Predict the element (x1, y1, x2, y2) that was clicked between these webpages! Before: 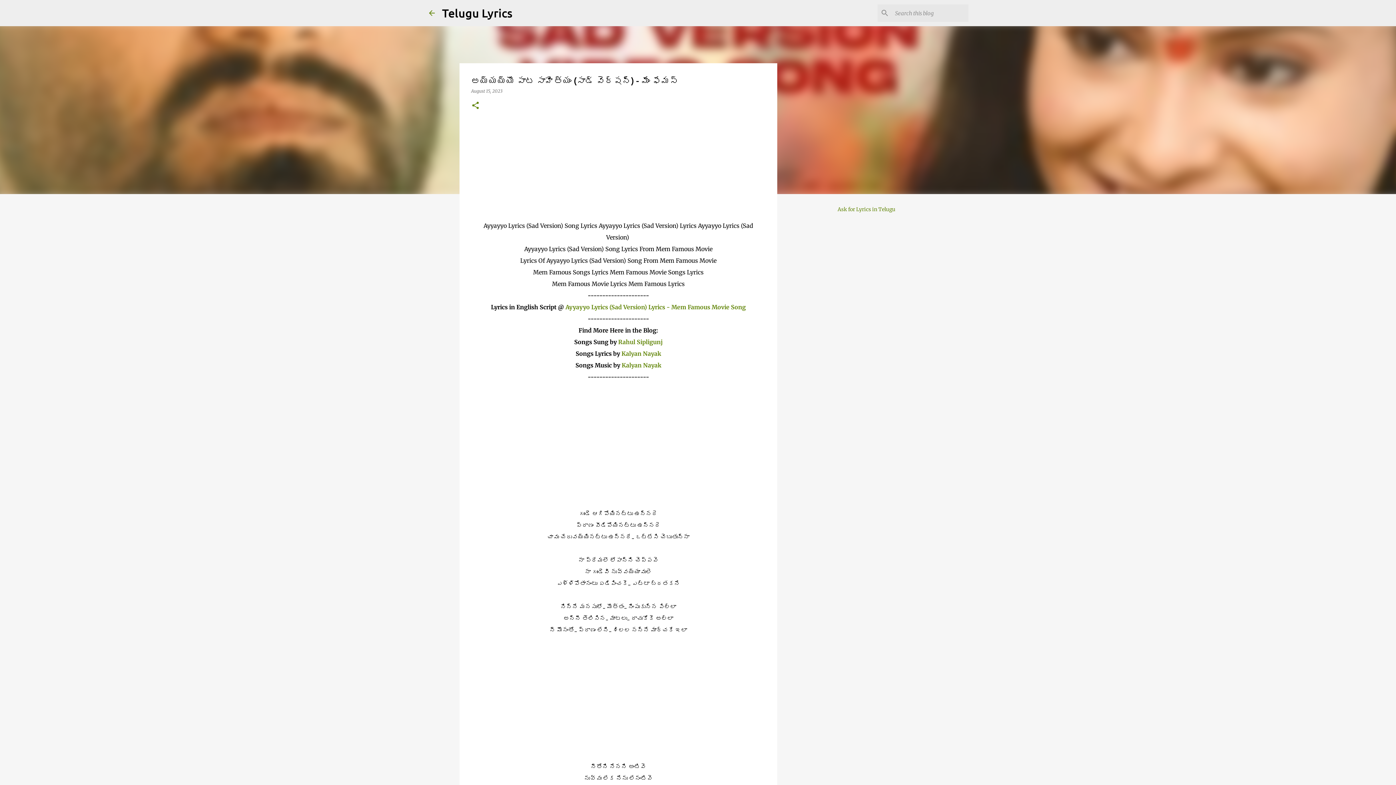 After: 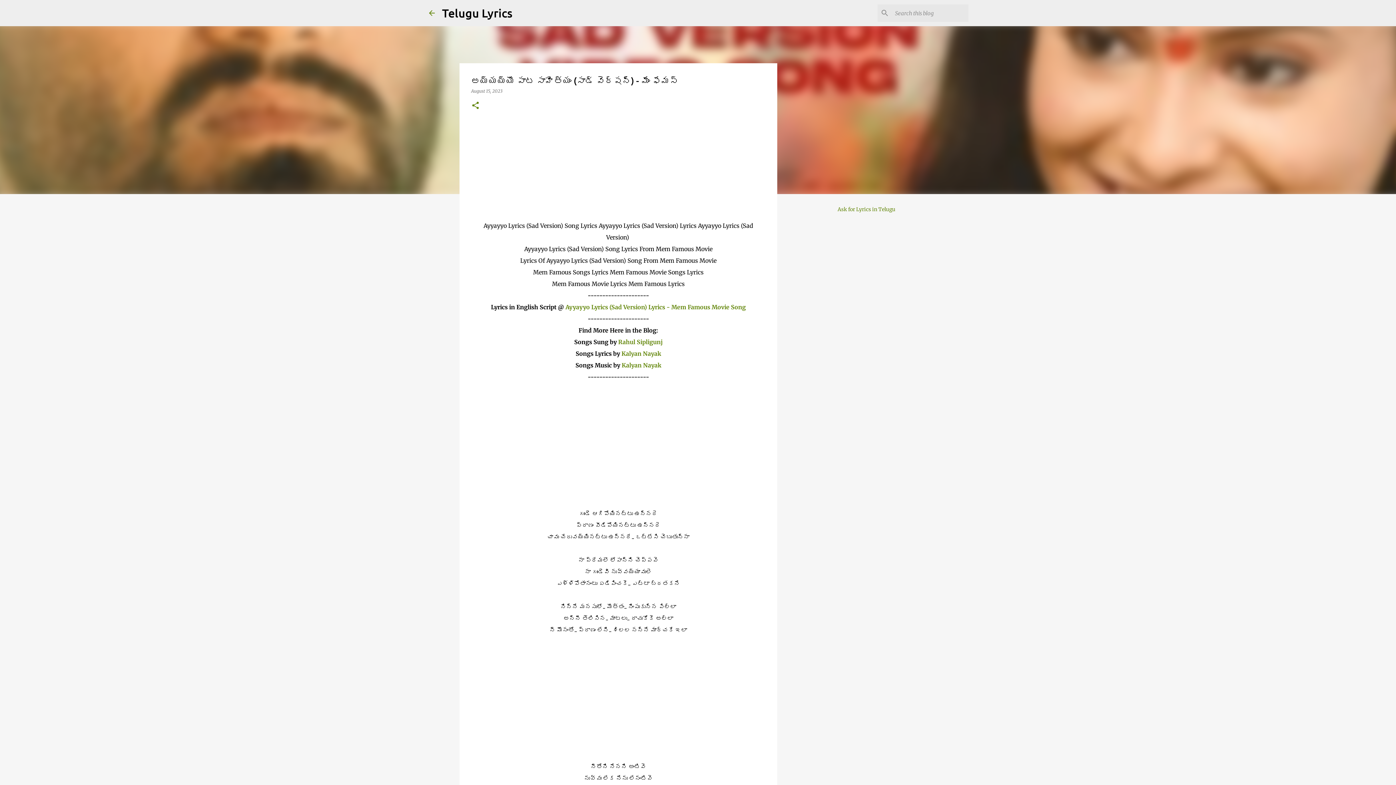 Action: bbox: (565, 303, 746, 310) label: Ayyayyo Lyrics (Sad Version) Lyrics - Mem Famous Movie Song